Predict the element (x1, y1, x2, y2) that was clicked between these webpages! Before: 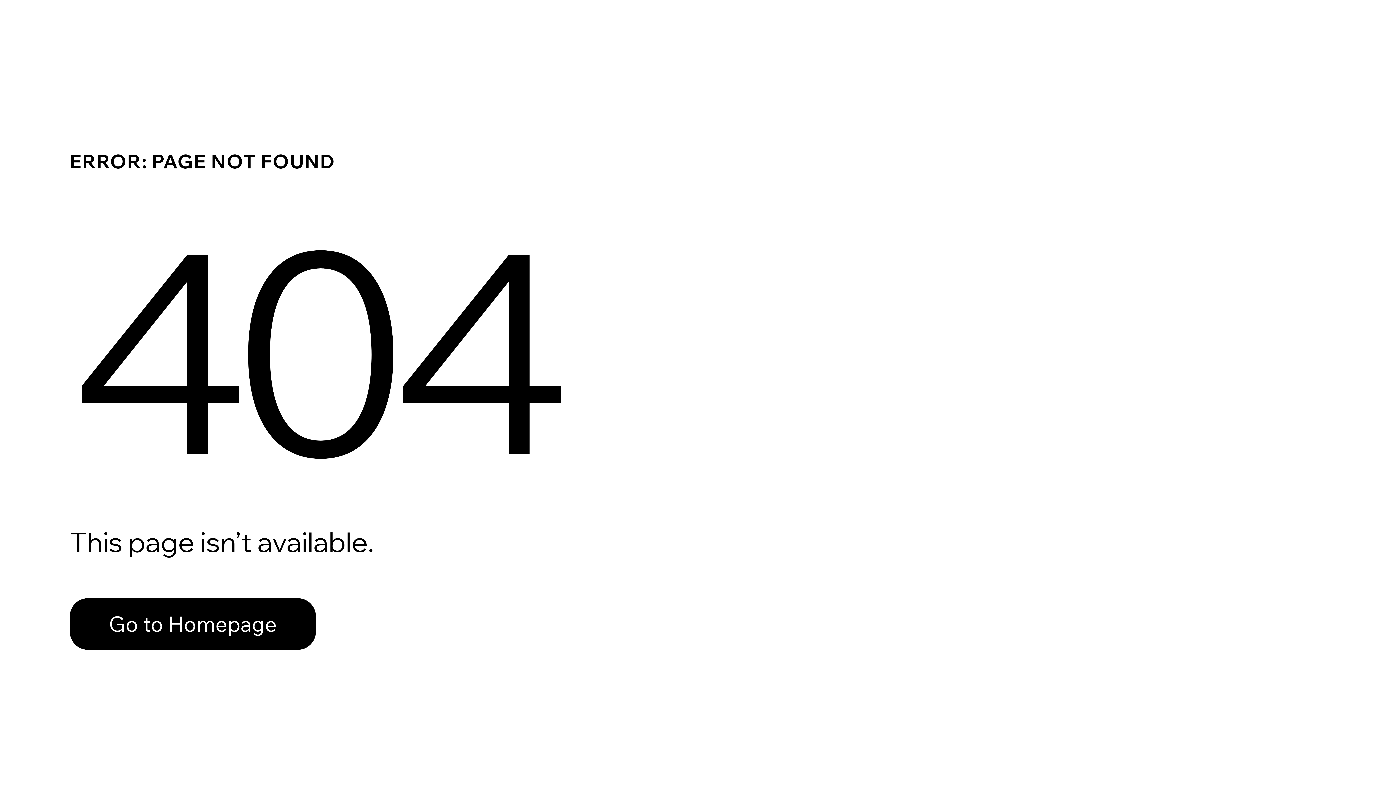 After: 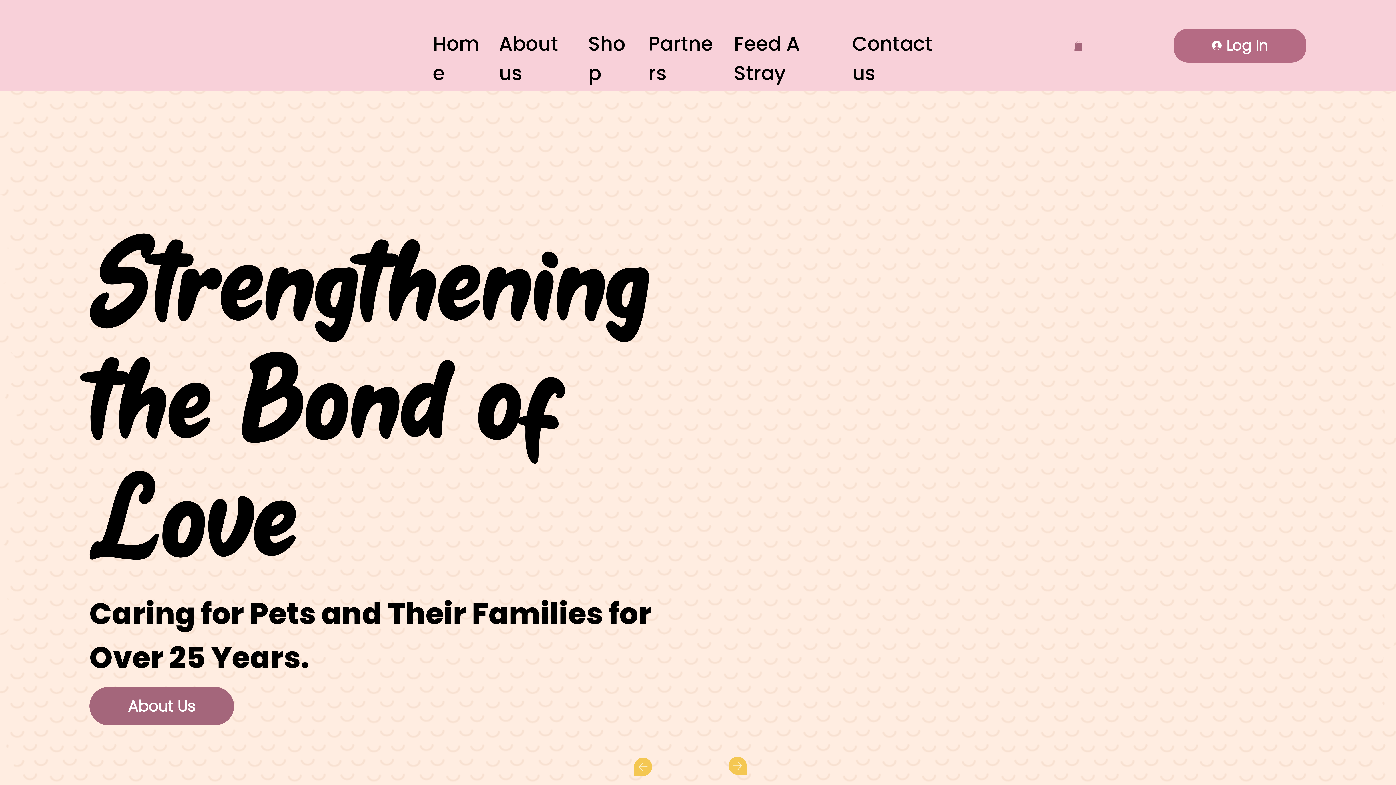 Action: bbox: (69, 598, 316, 650) label: Go to Homepage